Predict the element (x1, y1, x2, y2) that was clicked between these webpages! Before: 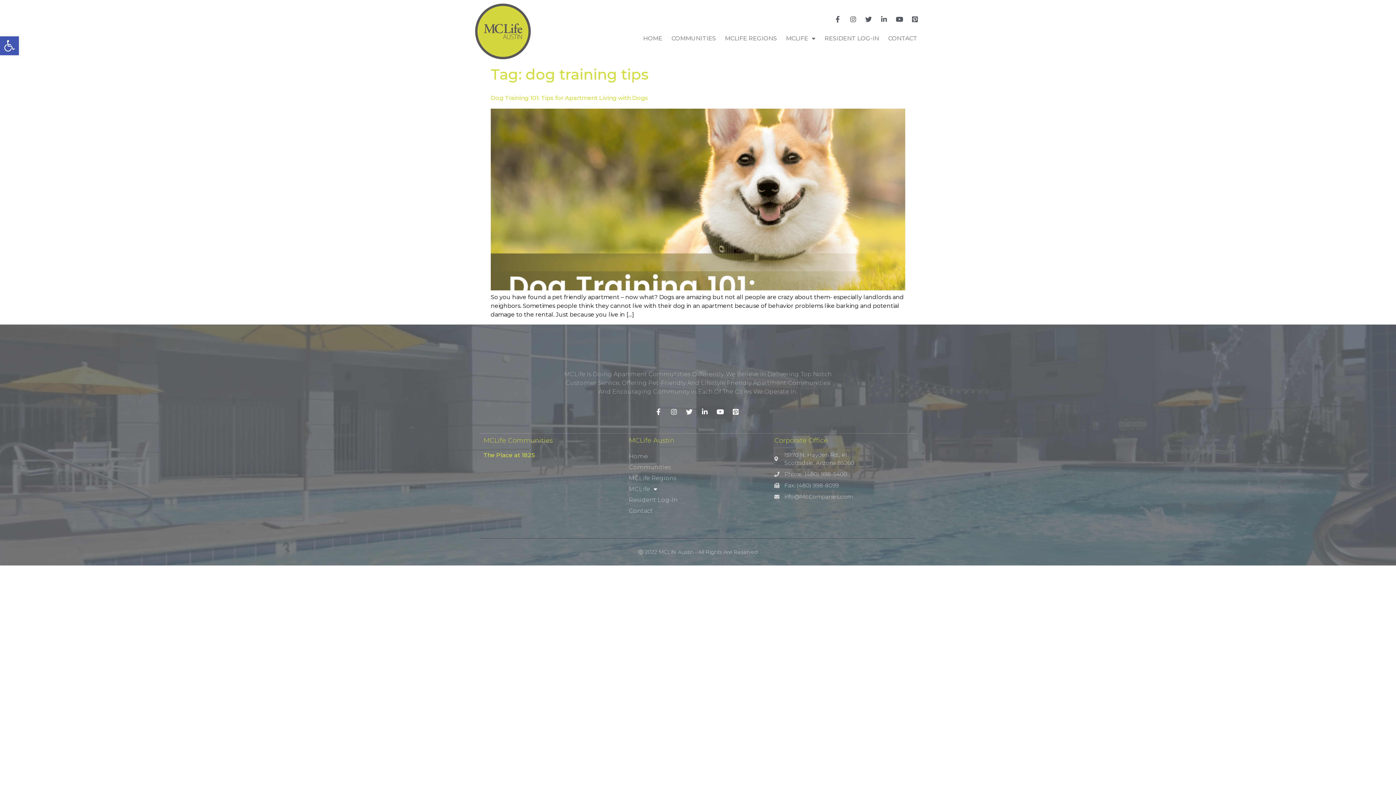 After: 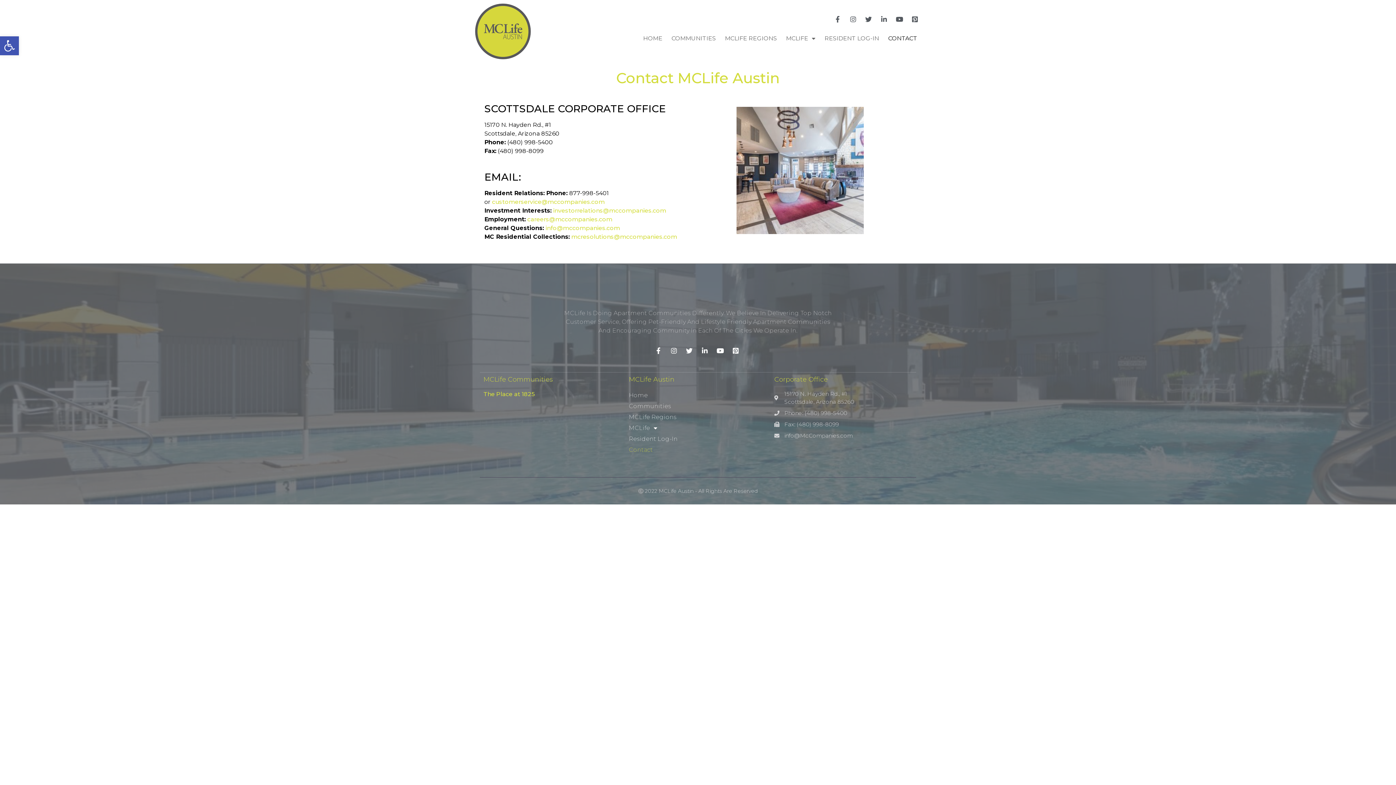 Action: label: Contact bbox: (629, 505, 767, 516)